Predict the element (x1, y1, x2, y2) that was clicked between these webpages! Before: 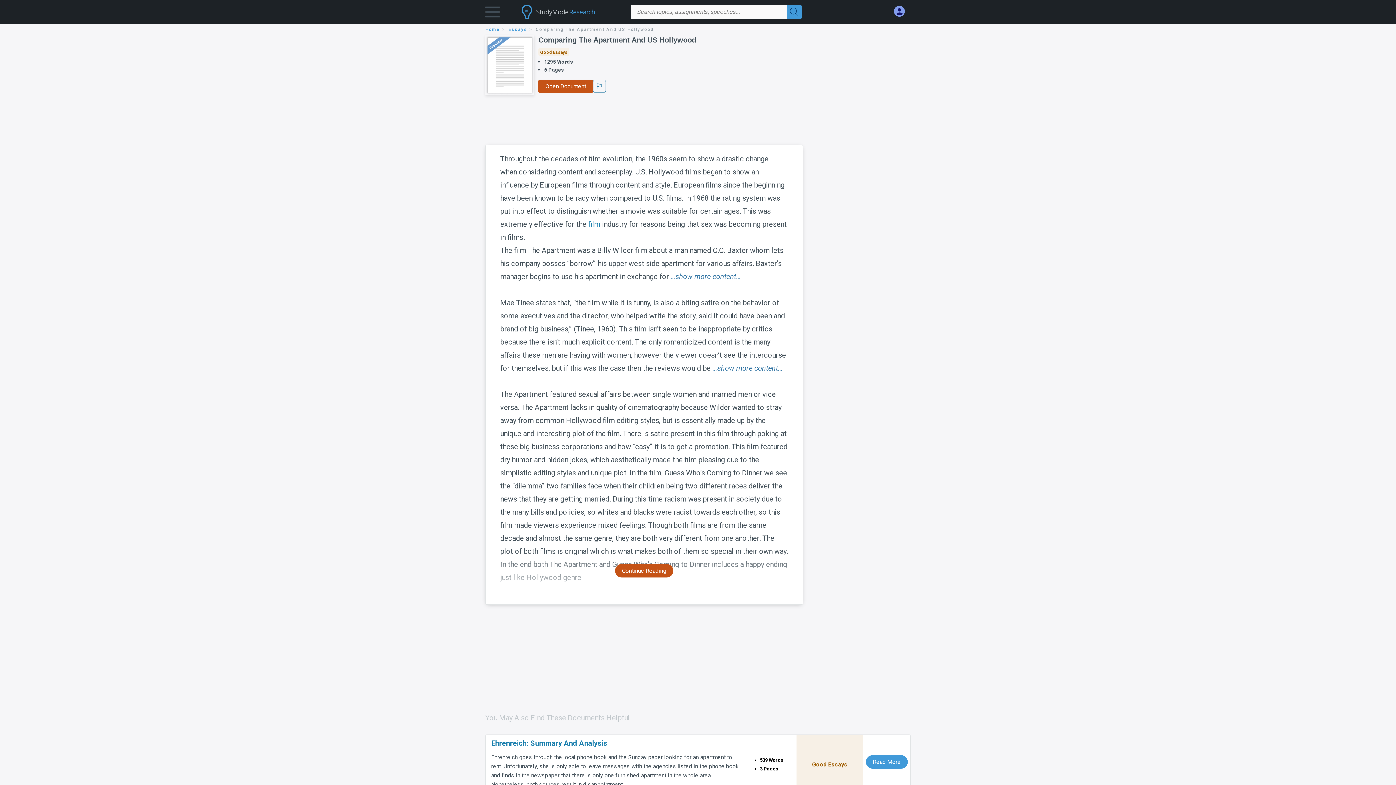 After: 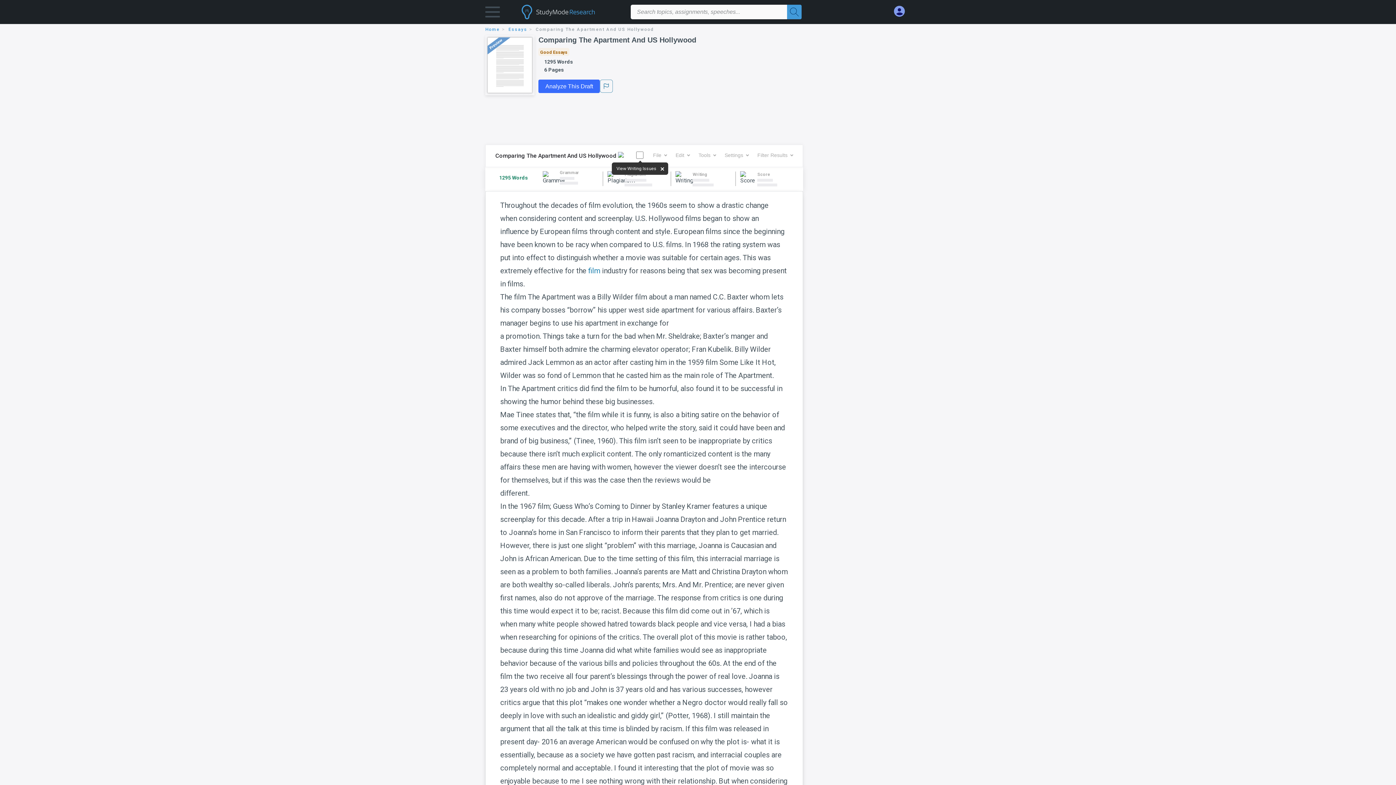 Action: label: …show more content… bbox: (712, 364, 788, 372)